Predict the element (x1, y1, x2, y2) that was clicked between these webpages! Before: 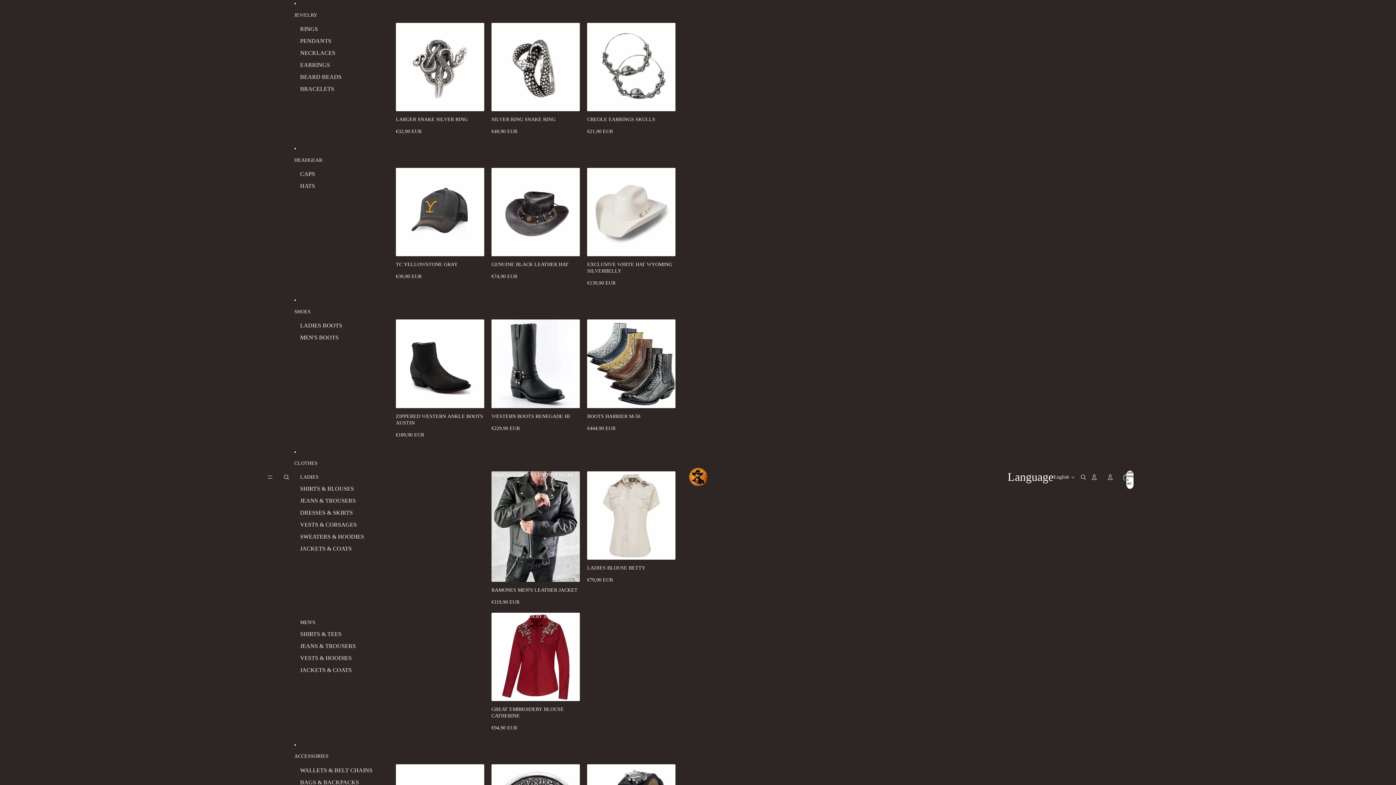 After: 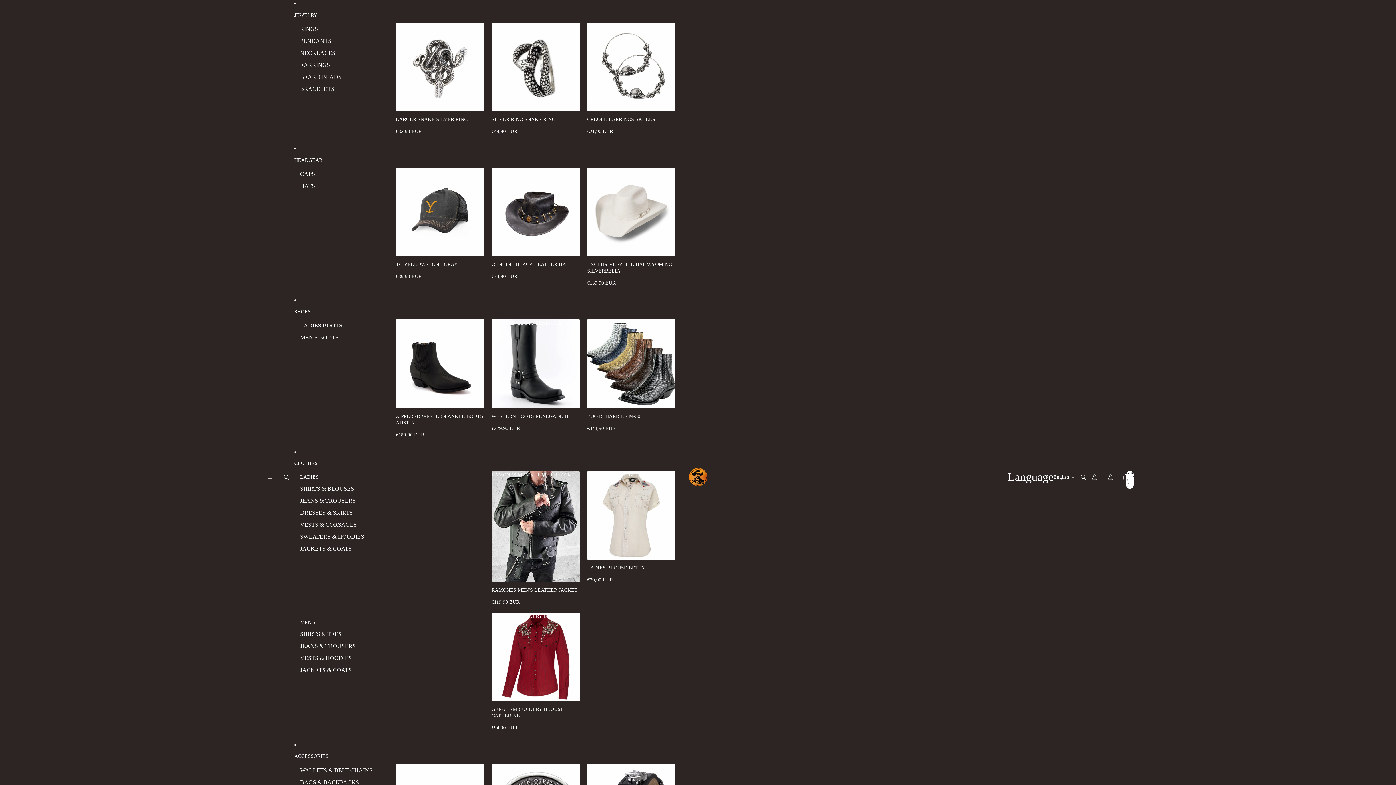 Action: label: SWEATERS & HOODIES bbox: (300, 530, 364, 542)